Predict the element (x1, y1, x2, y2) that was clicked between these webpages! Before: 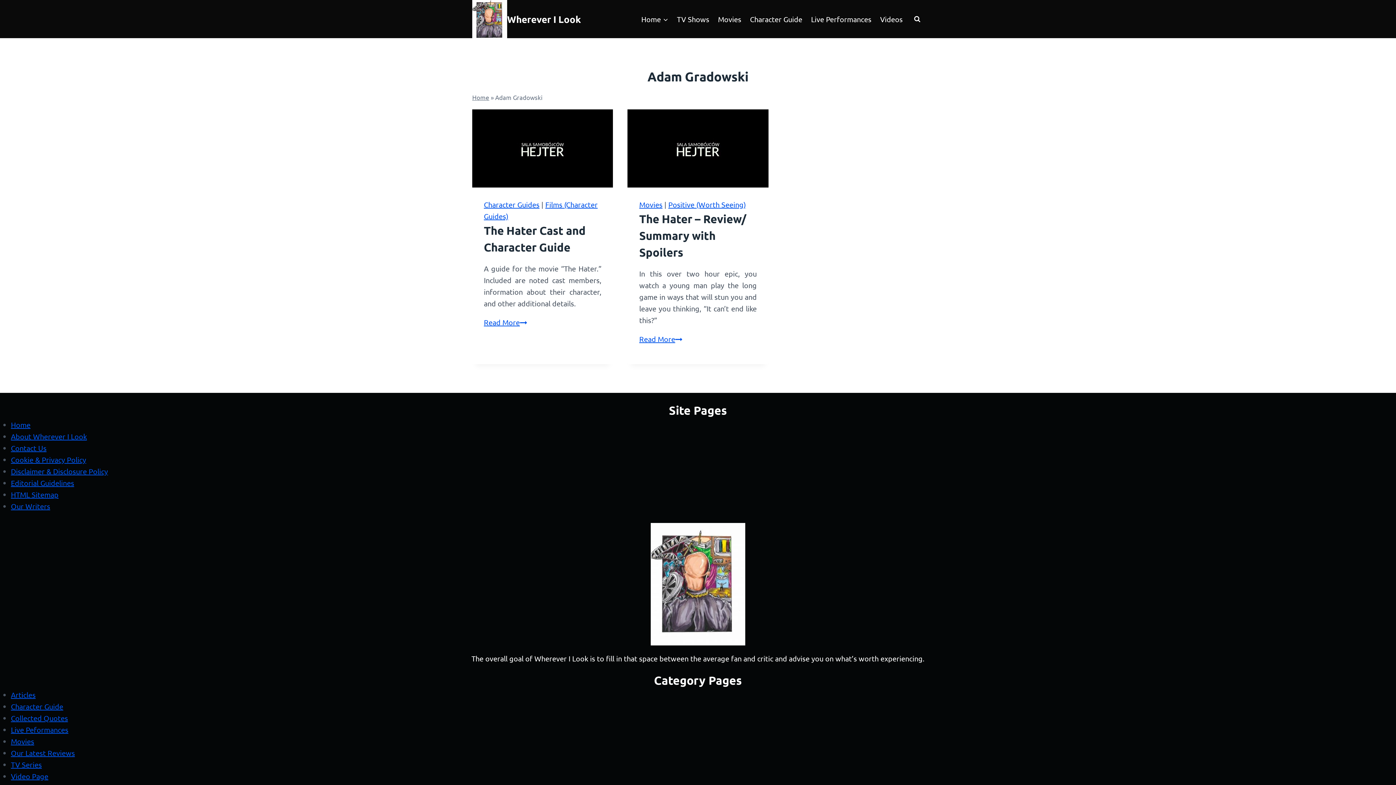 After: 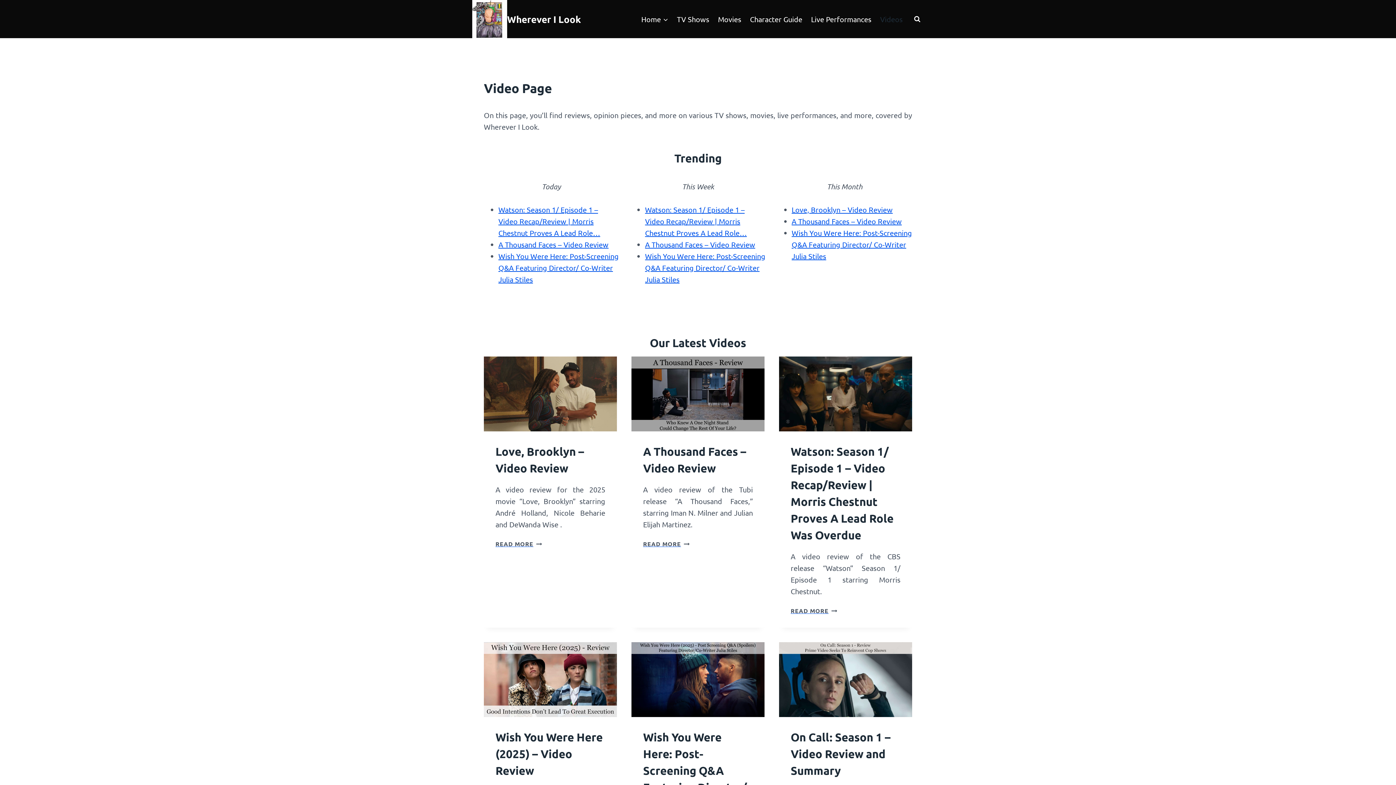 Action: label: Videos bbox: (876, 8, 907, 29)